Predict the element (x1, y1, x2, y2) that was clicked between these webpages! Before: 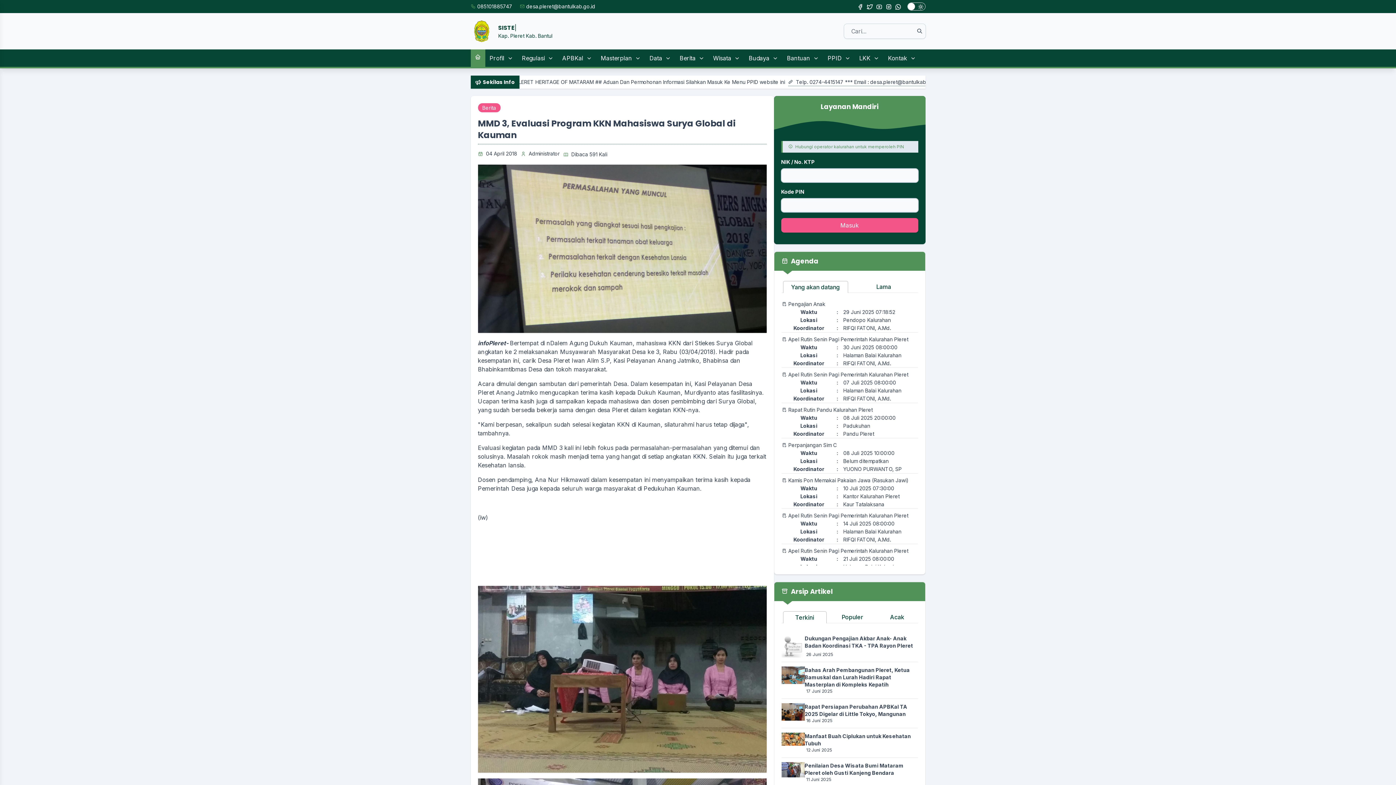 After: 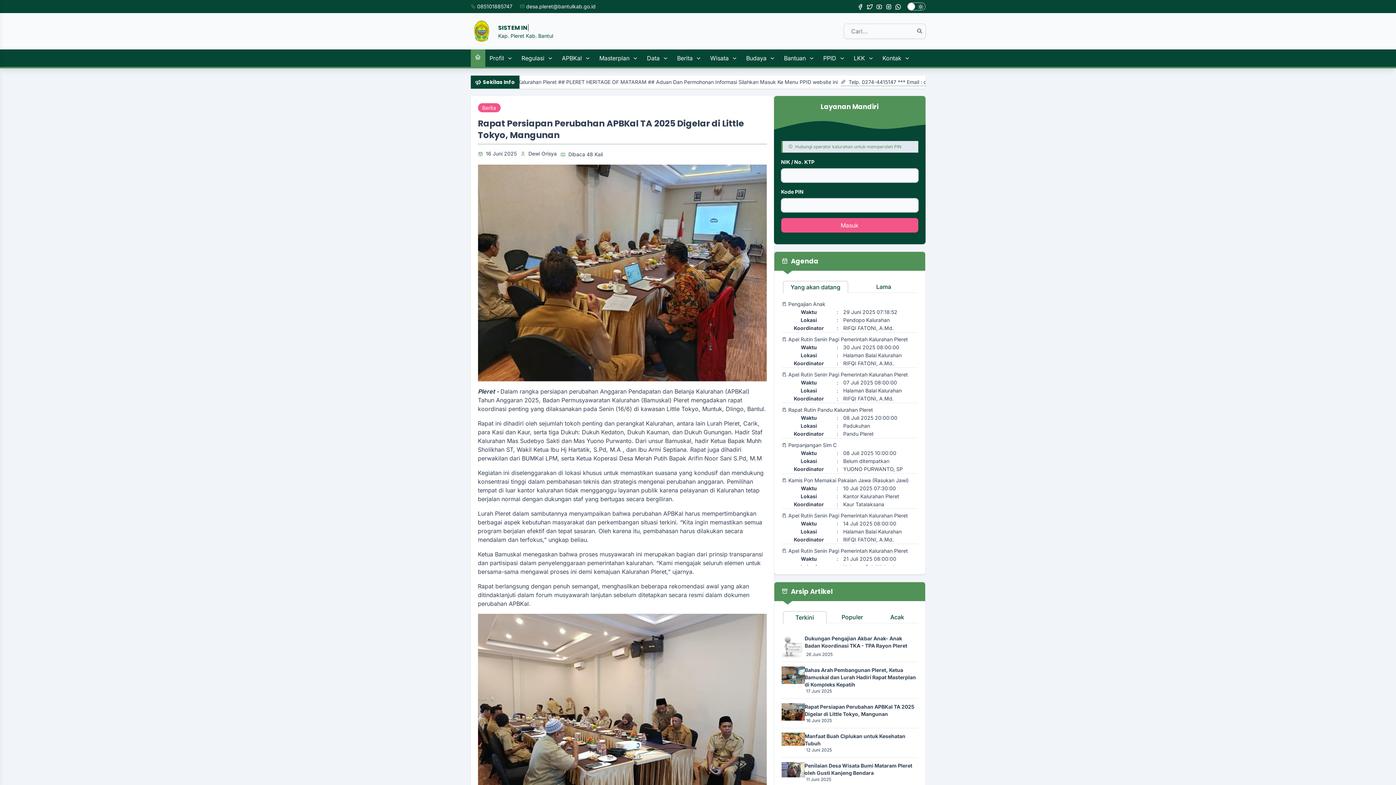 Action: bbox: (781, 703, 804, 723)